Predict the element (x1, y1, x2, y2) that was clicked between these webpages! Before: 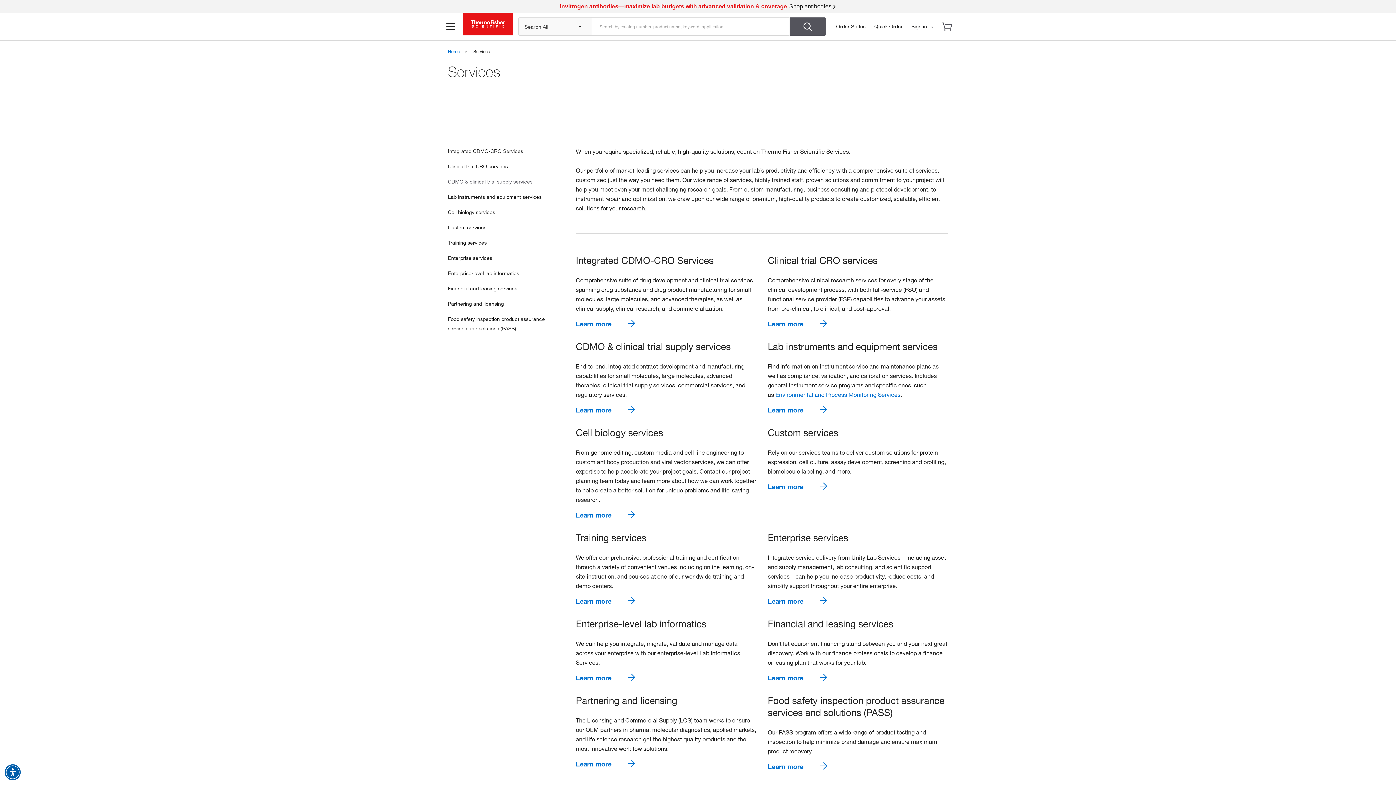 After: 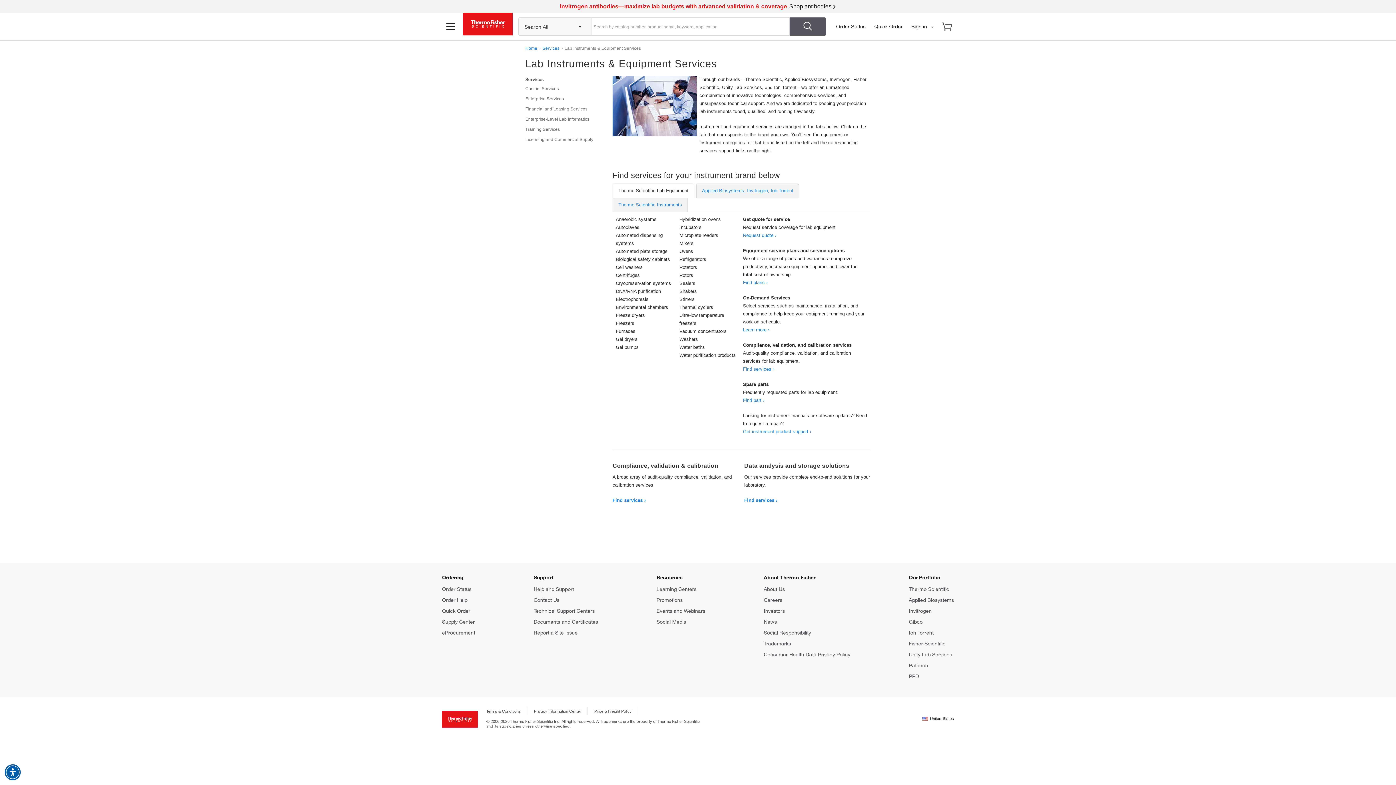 Action: label: Learn more bbox: (768, 405, 828, 414)